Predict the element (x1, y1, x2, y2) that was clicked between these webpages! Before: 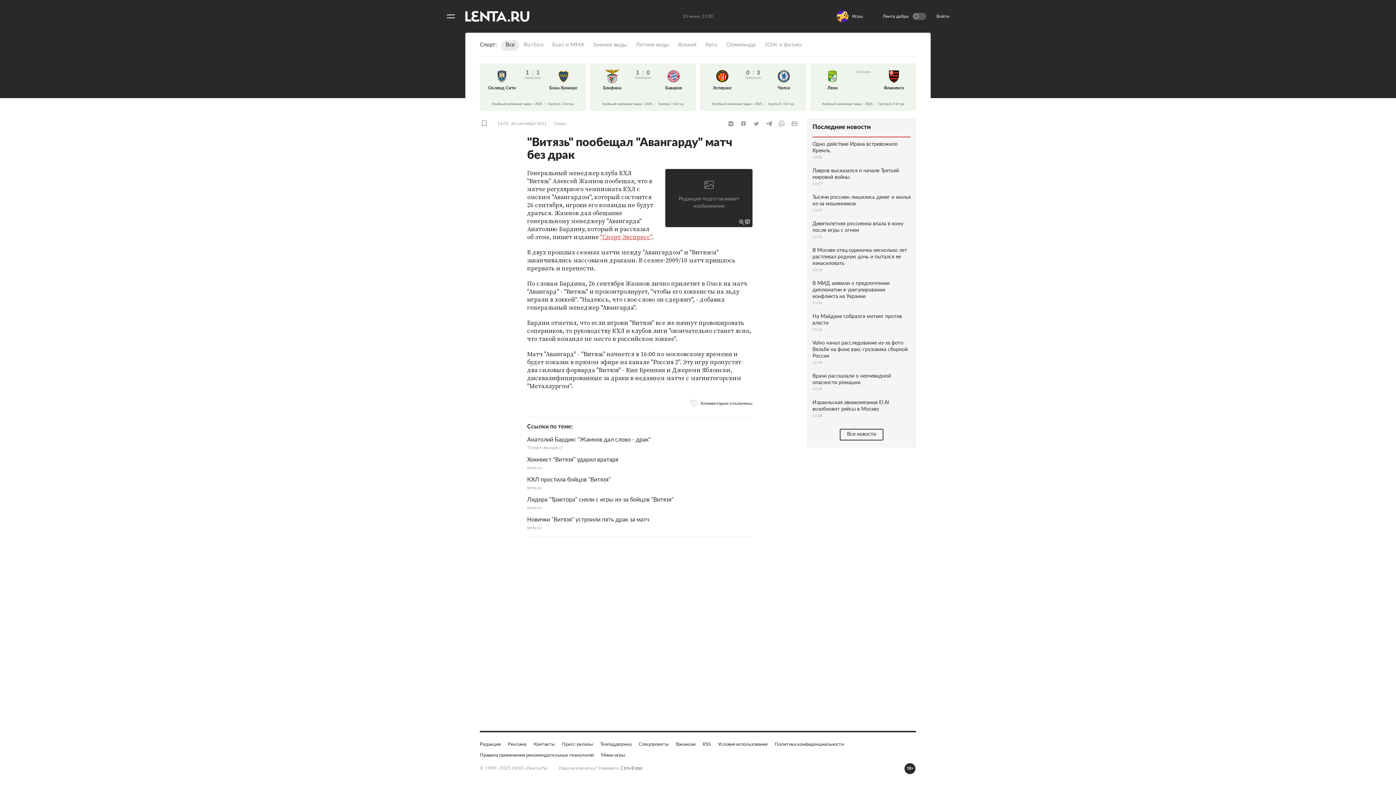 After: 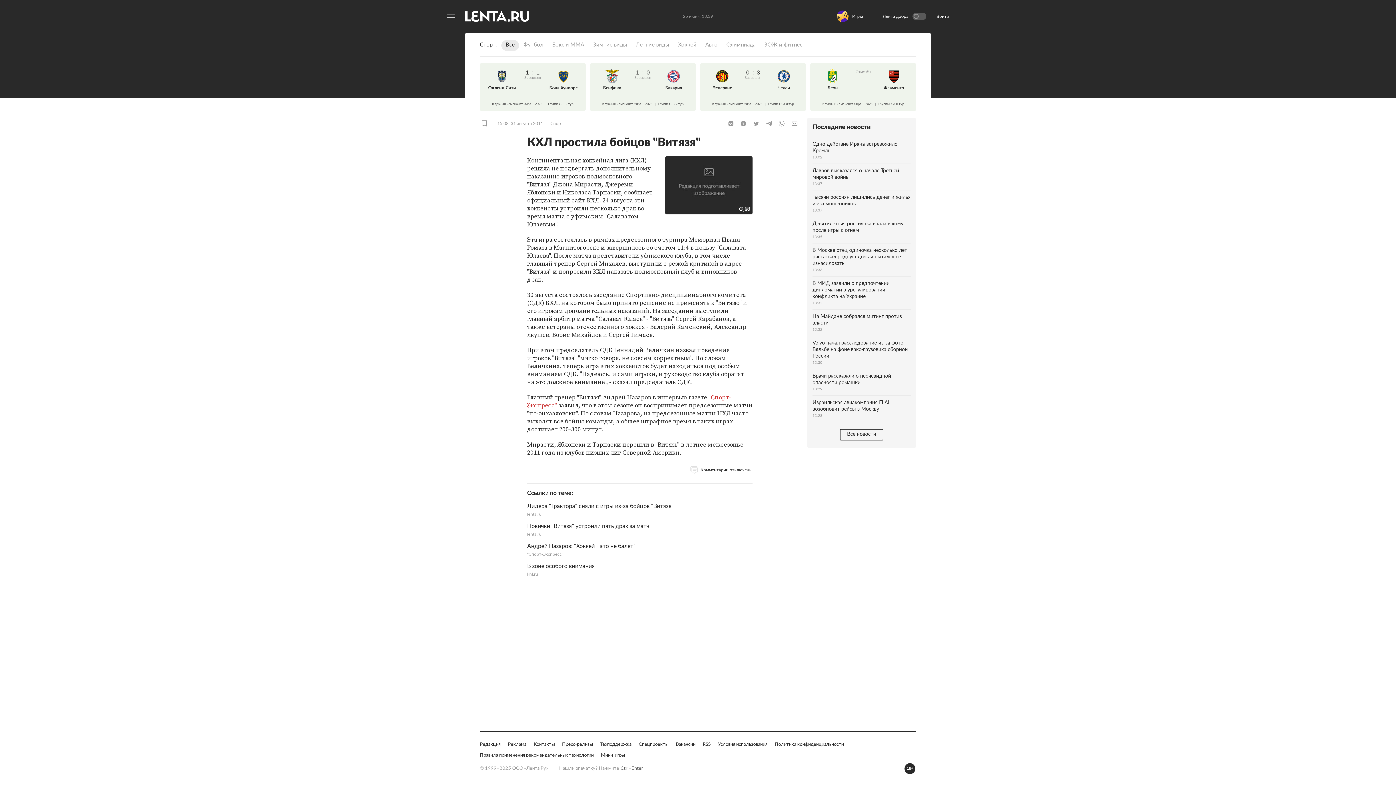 Action: bbox: (527, 476, 752, 491) label: КХЛ простила бойцов "Витязя"
lenta.ru